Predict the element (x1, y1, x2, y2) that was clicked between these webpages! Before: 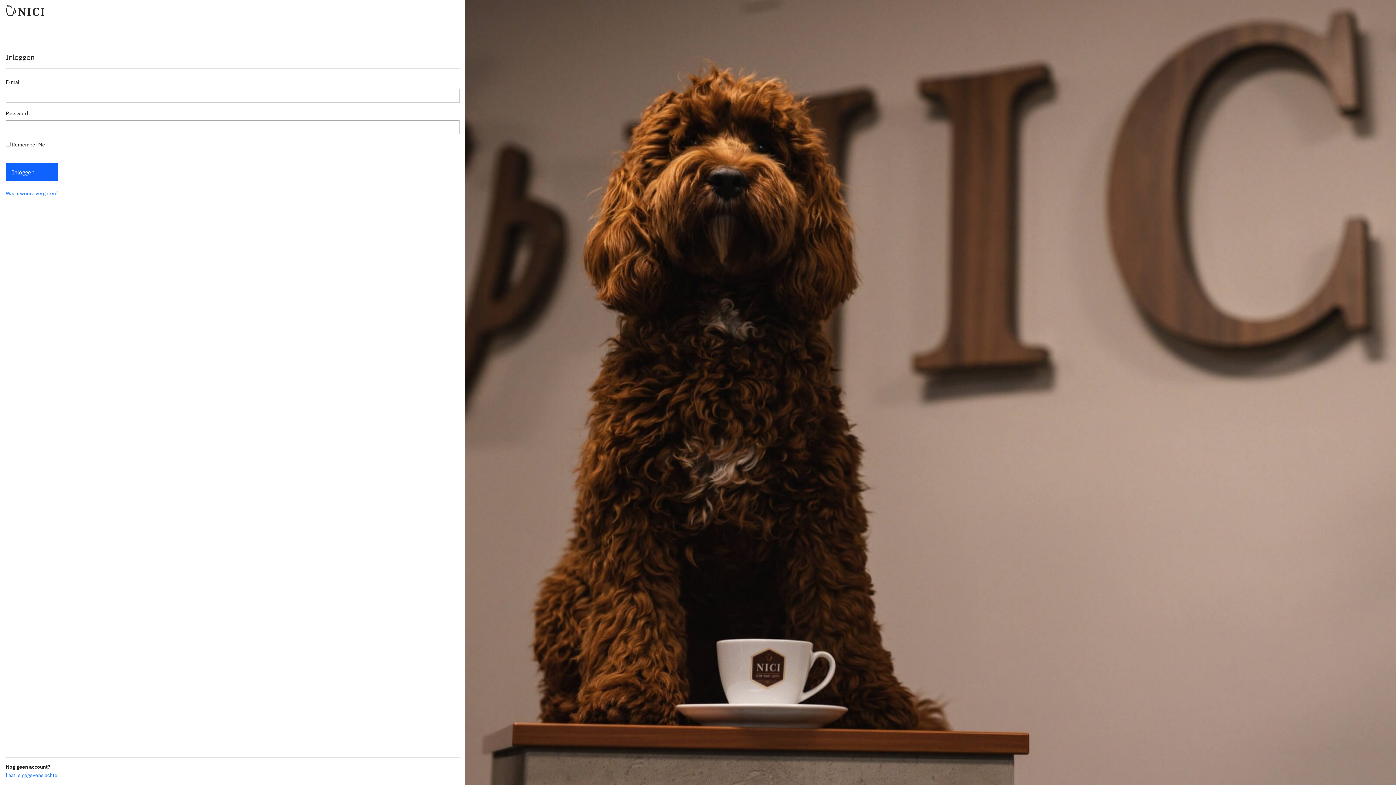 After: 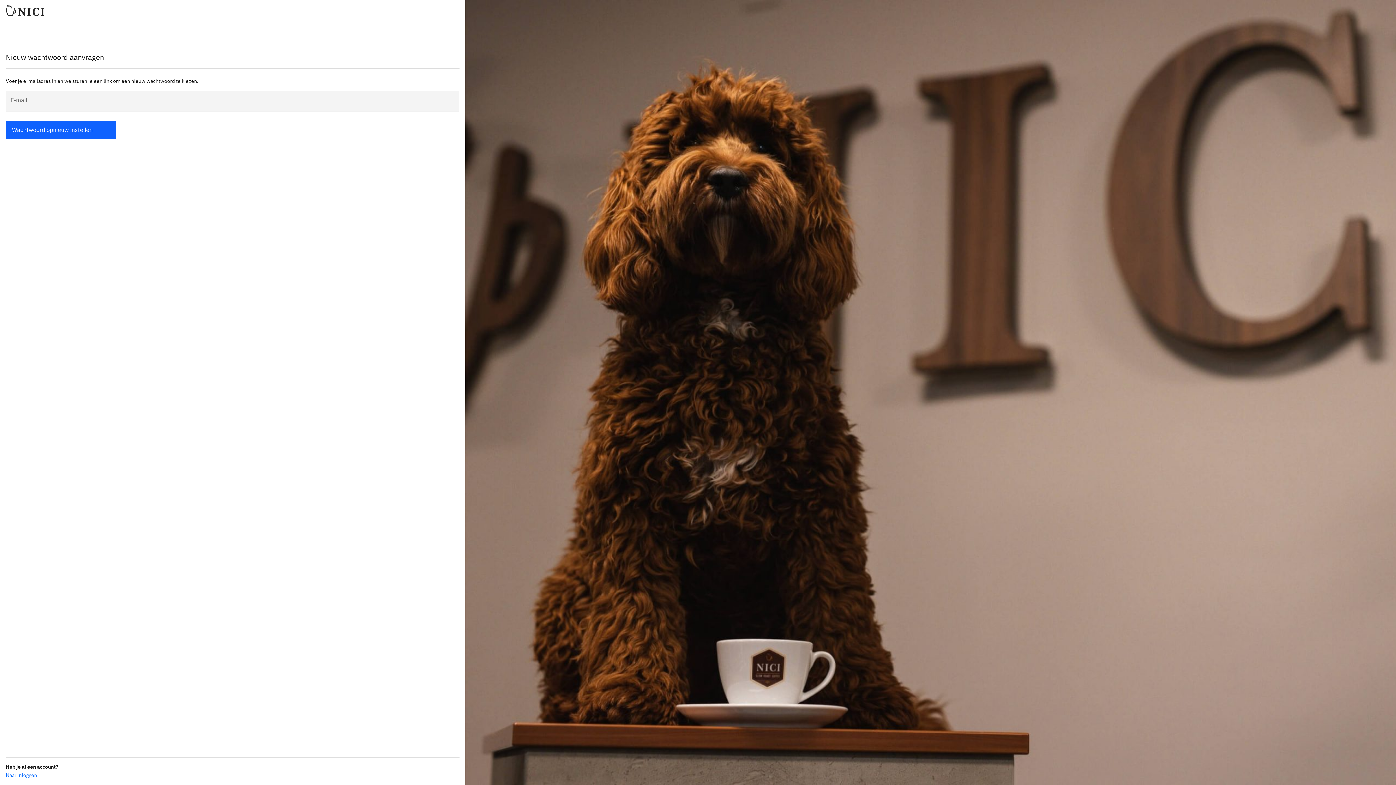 Action: bbox: (5, 190, 58, 197) label: Wachtwoord vergeten?